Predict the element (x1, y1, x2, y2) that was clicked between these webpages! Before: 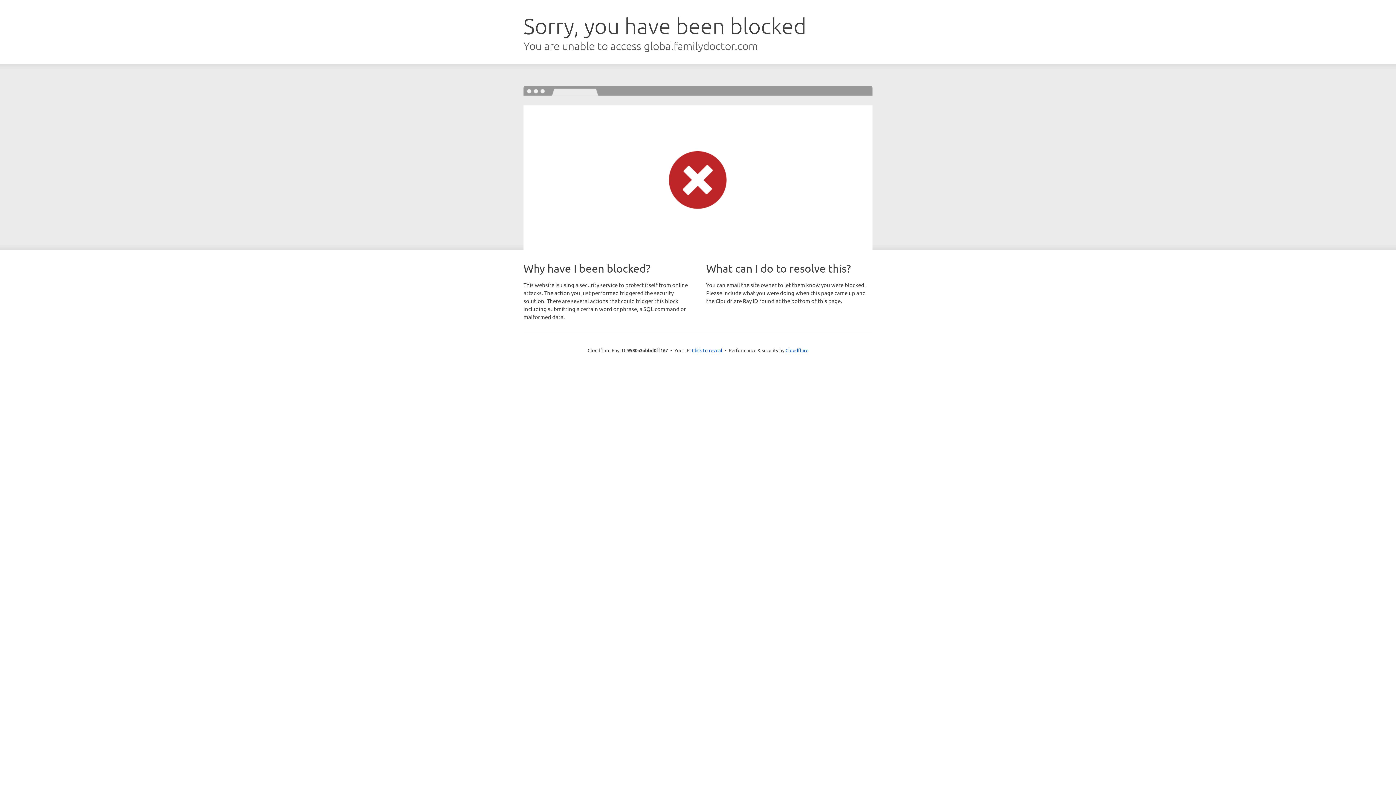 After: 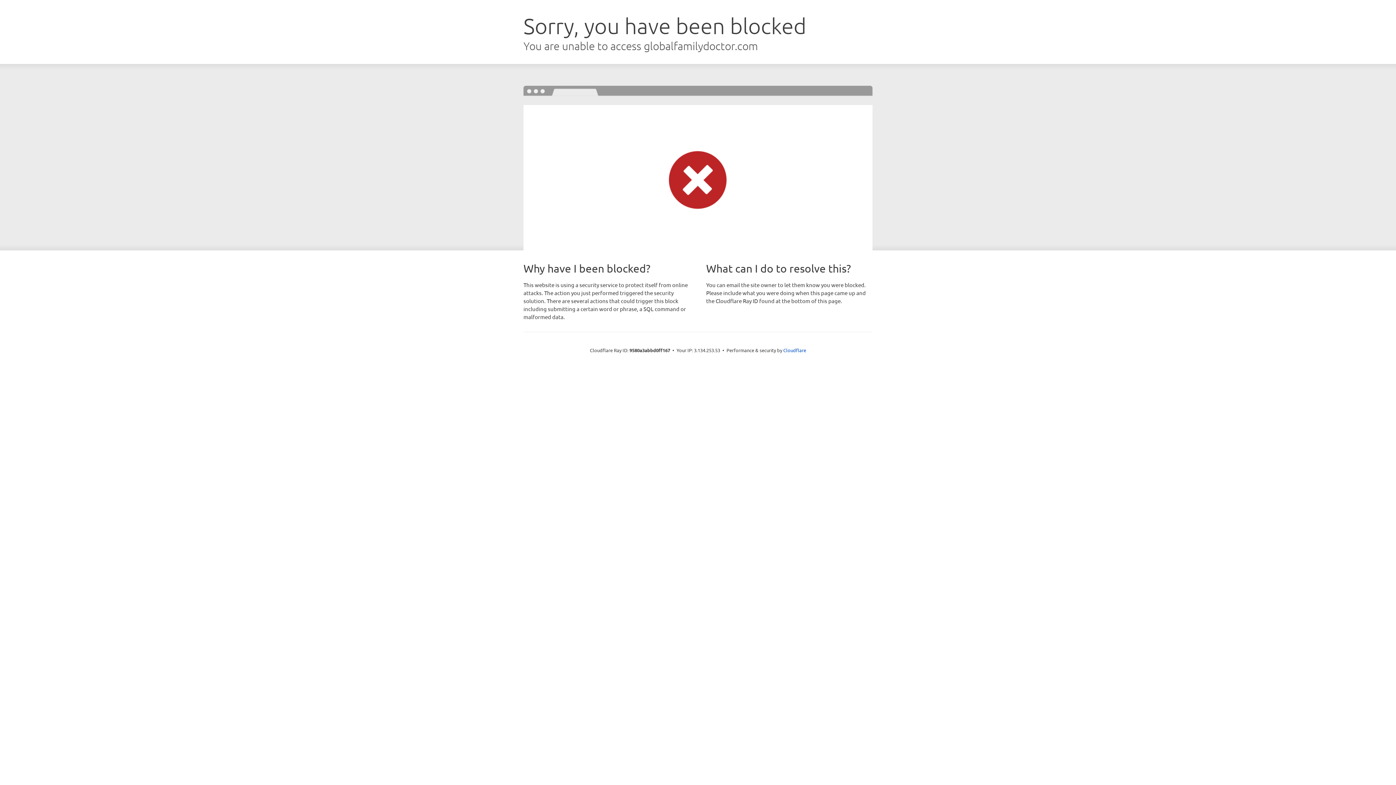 Action: label: Click to reveal bbox: (692, 346, 722, 353)